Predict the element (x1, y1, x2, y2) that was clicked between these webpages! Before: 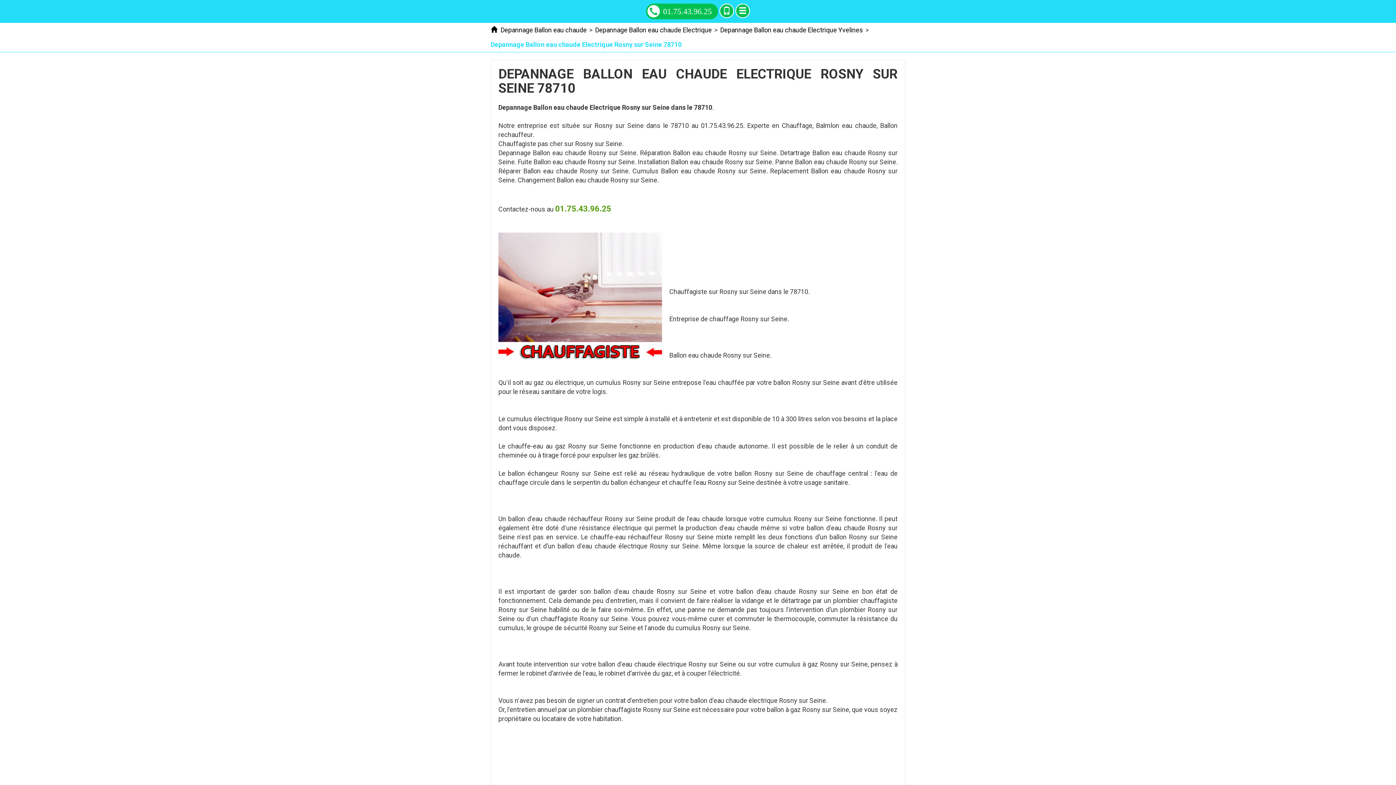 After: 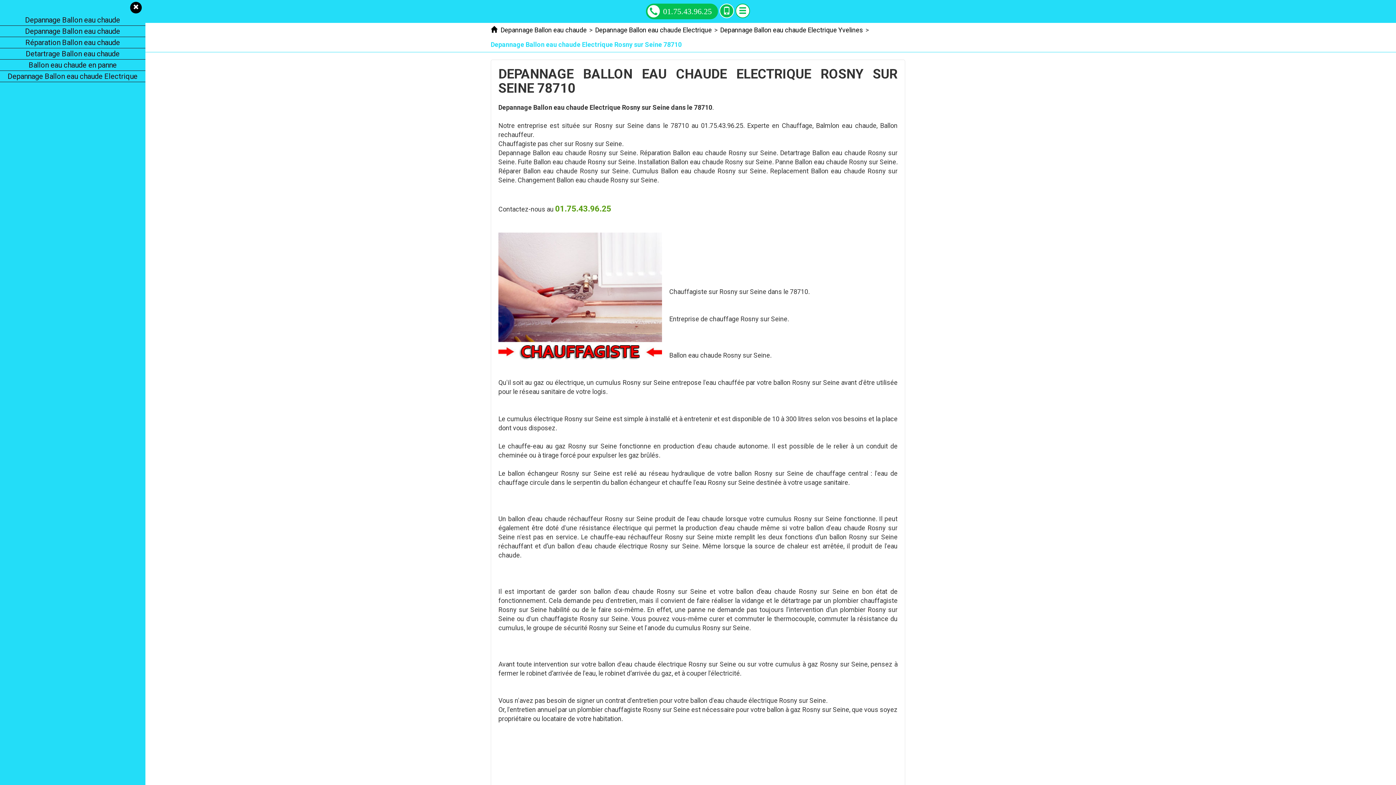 Action: bbox: (735, 3, 750, 18)